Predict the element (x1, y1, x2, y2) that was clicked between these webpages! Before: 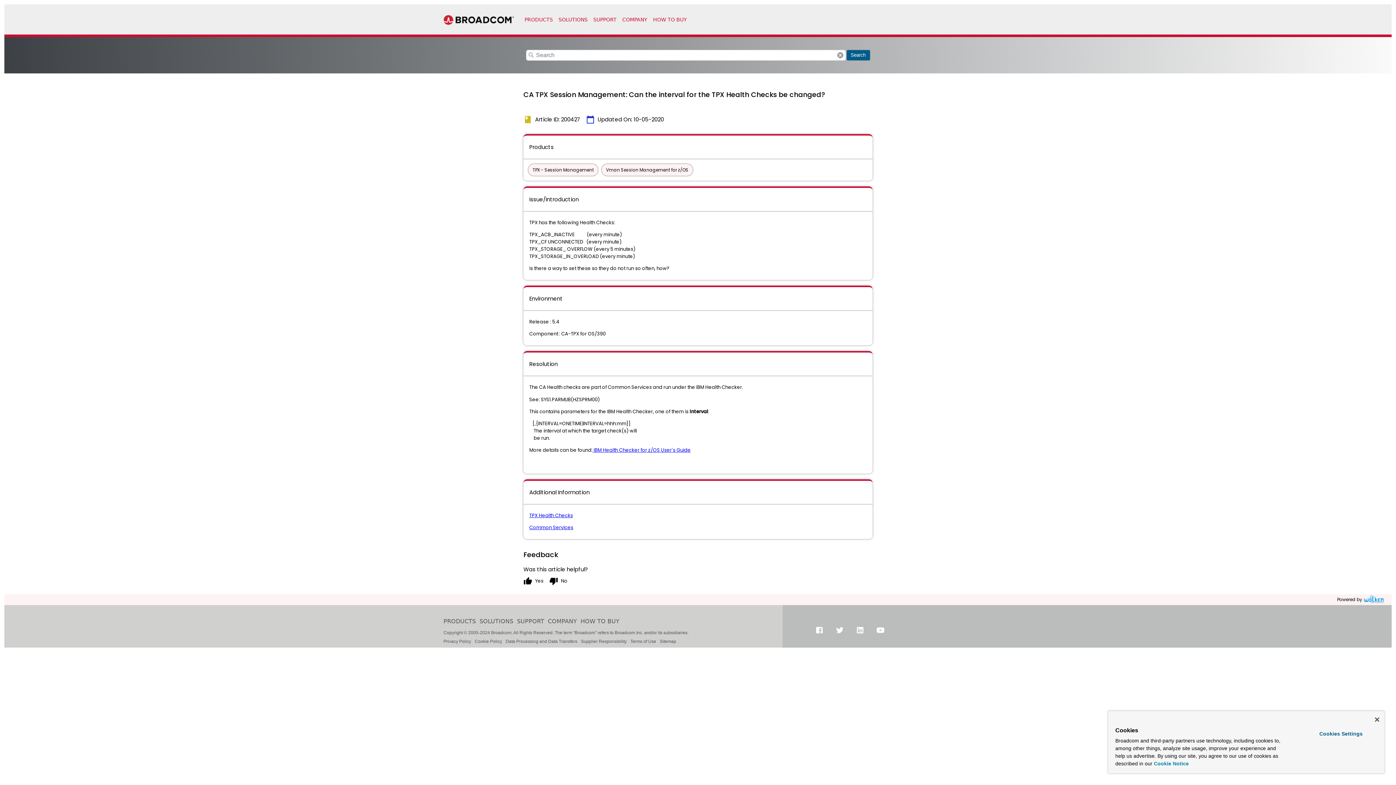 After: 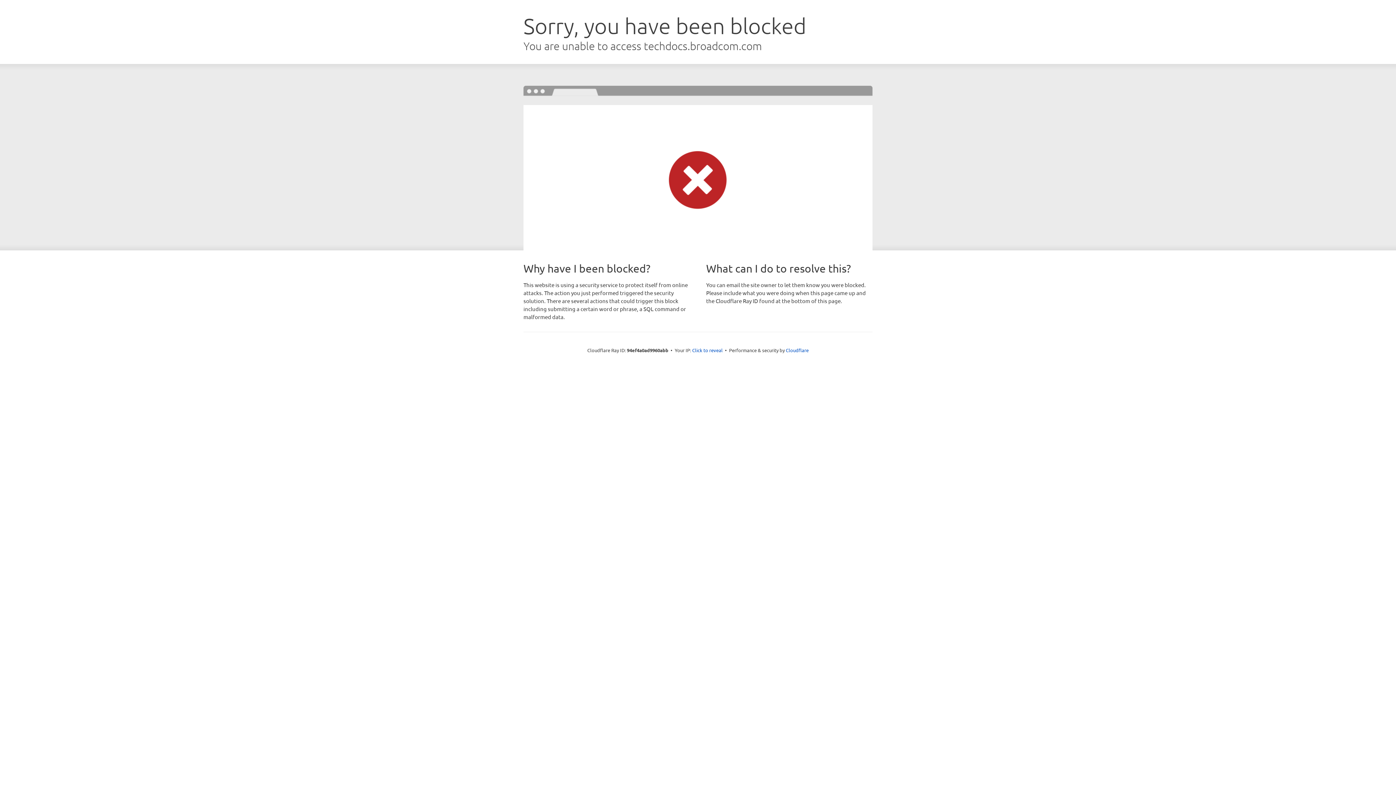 Action: bbox: (529, 524, 573, 531) label: Common Services